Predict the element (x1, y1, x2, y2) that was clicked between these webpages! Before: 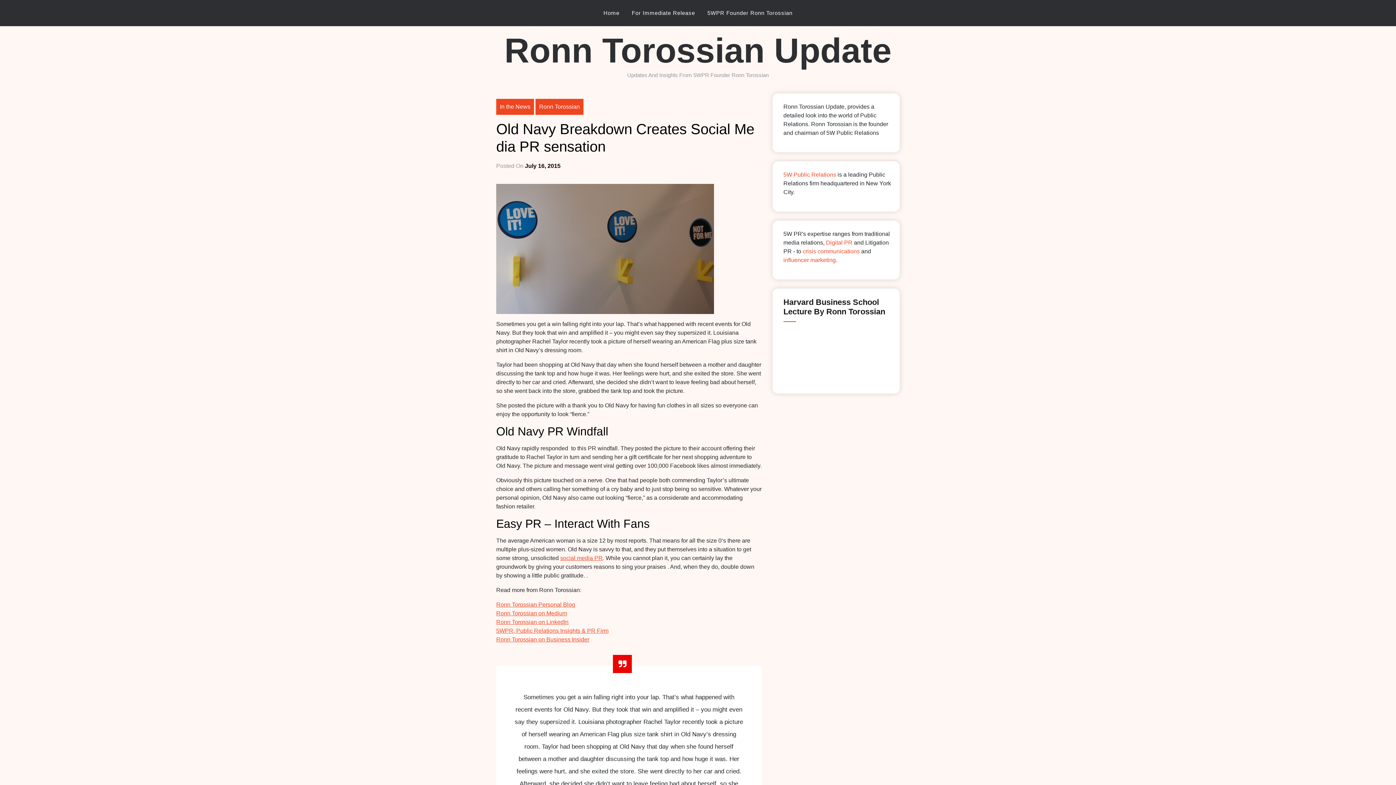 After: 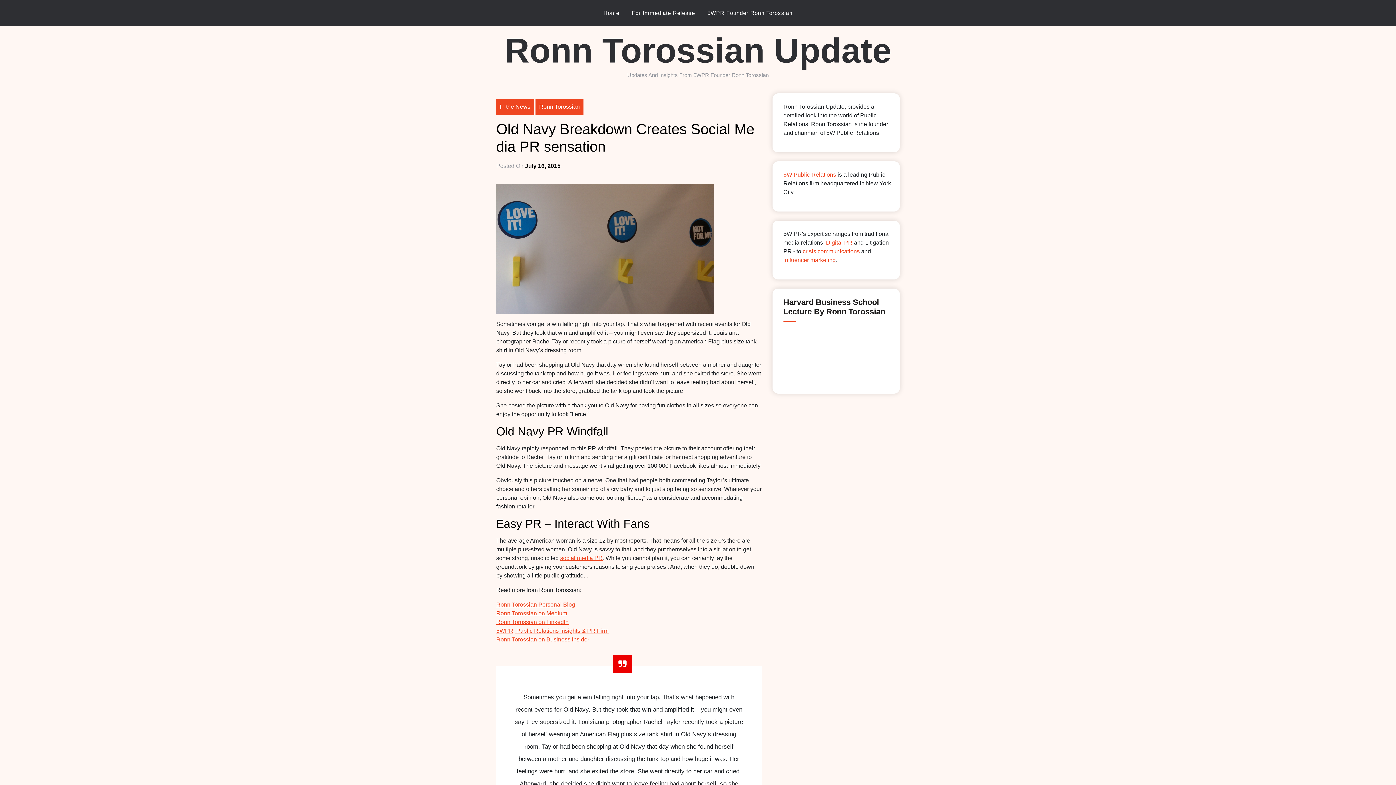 Action: bbox: (496, 619, 568, 625) label: Ronn Torossian on LinkedIn